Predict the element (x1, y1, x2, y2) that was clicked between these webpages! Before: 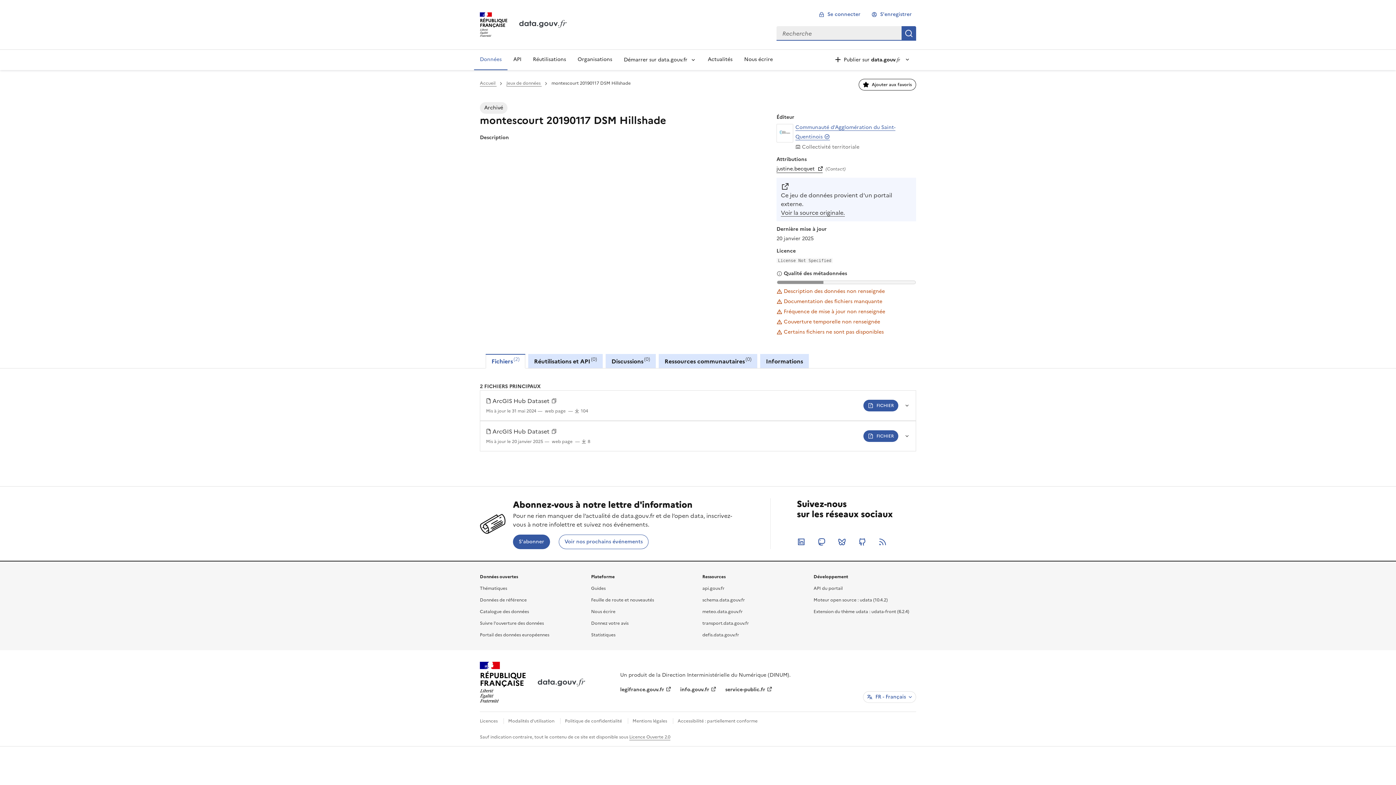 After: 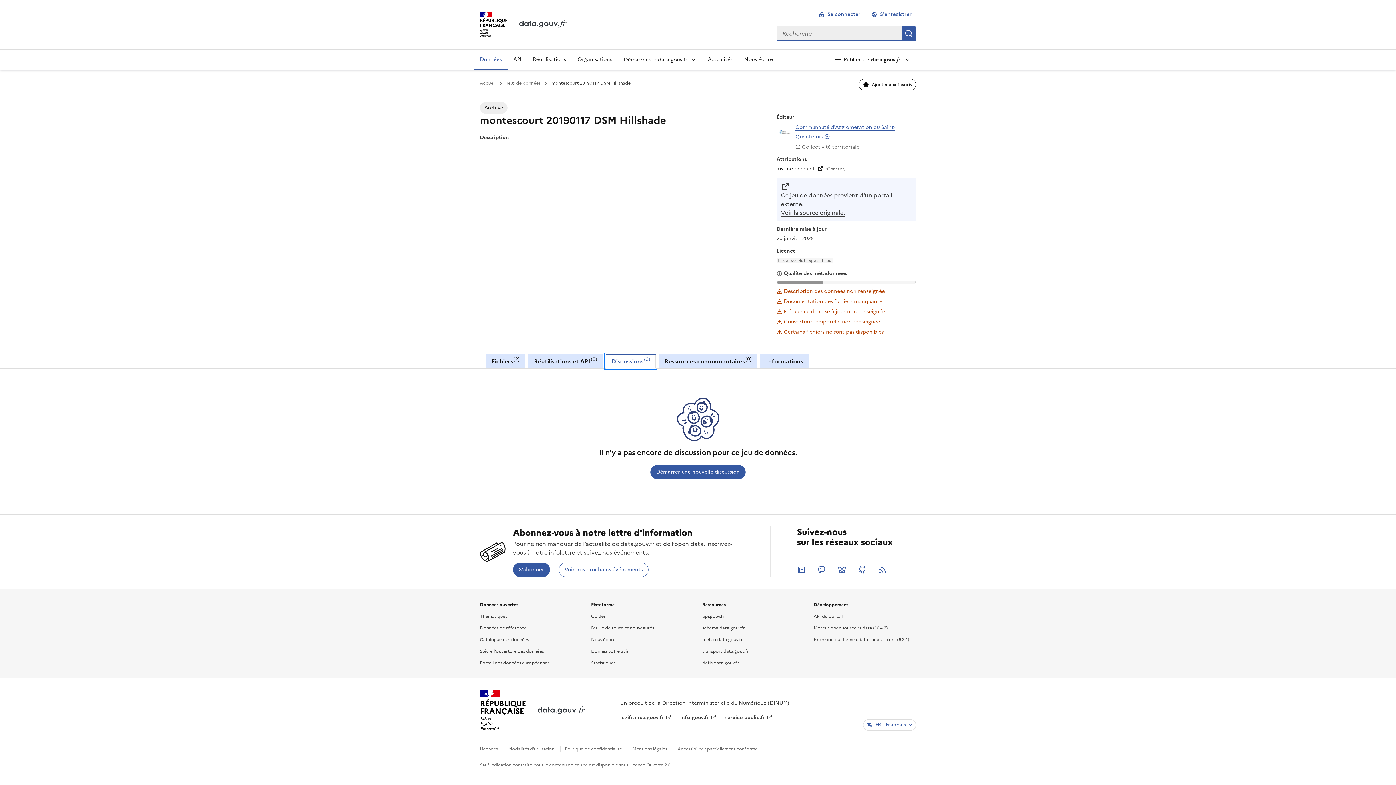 Action: label: Discussions
0 bbox: (605, 354, 656, 368)